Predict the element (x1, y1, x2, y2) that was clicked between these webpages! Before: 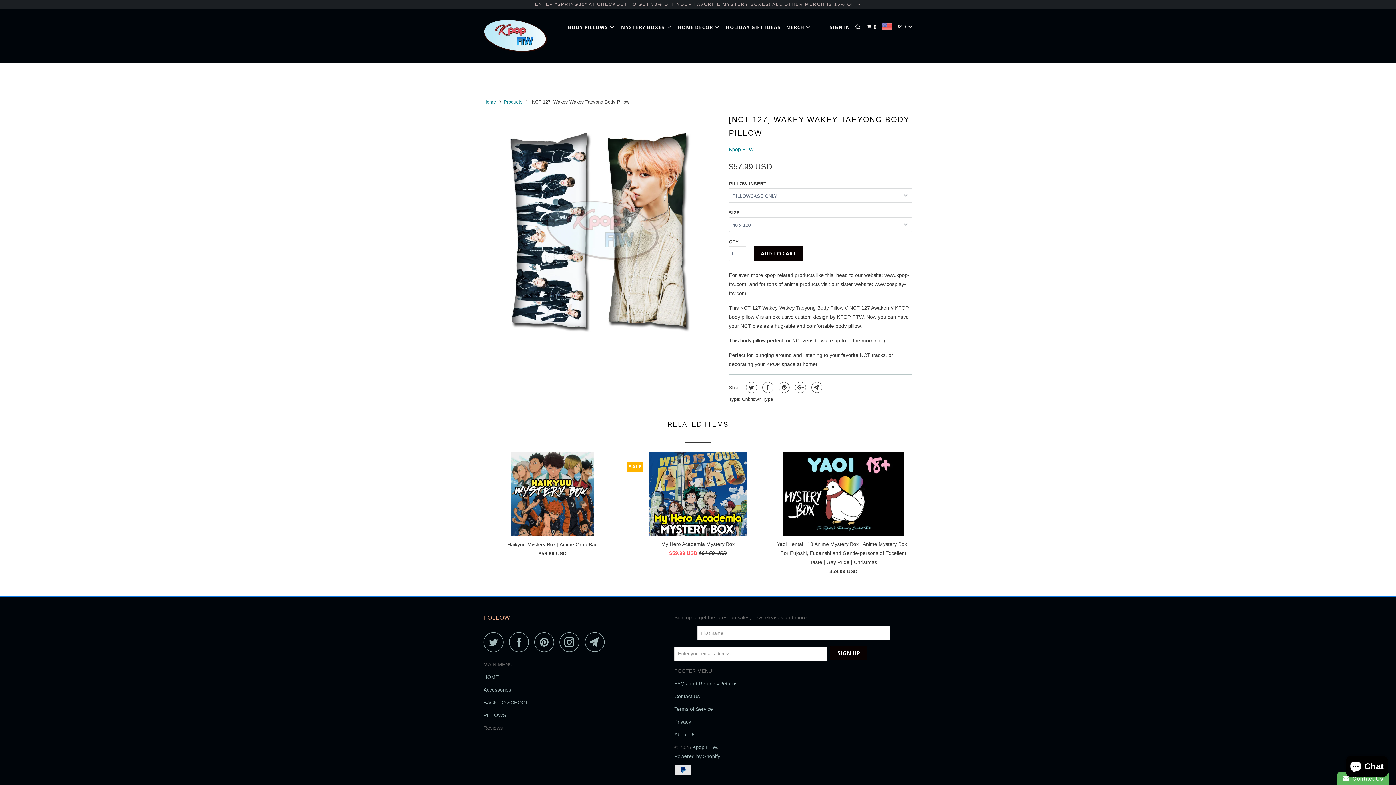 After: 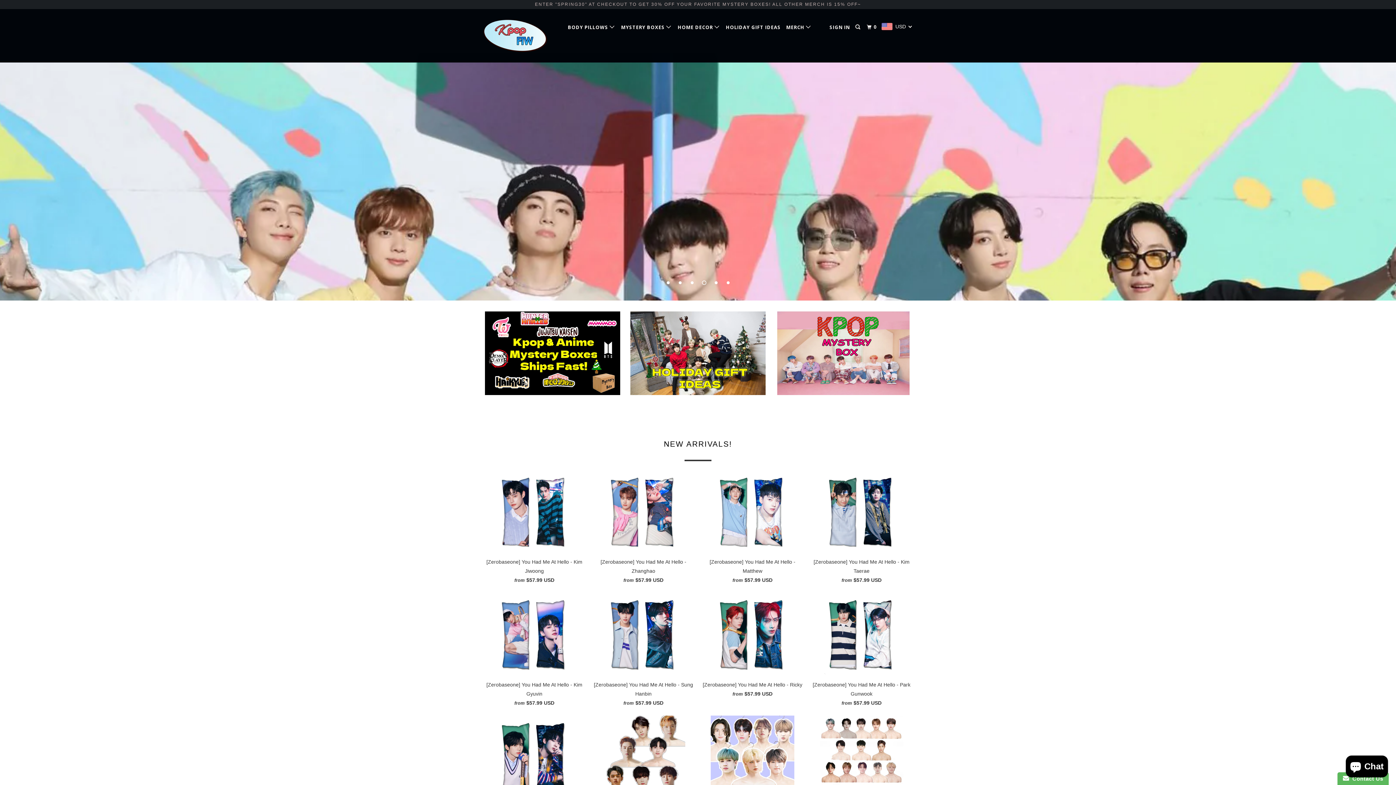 Action: bbox: (692, 744, 717, 750) label: Kpop FTW